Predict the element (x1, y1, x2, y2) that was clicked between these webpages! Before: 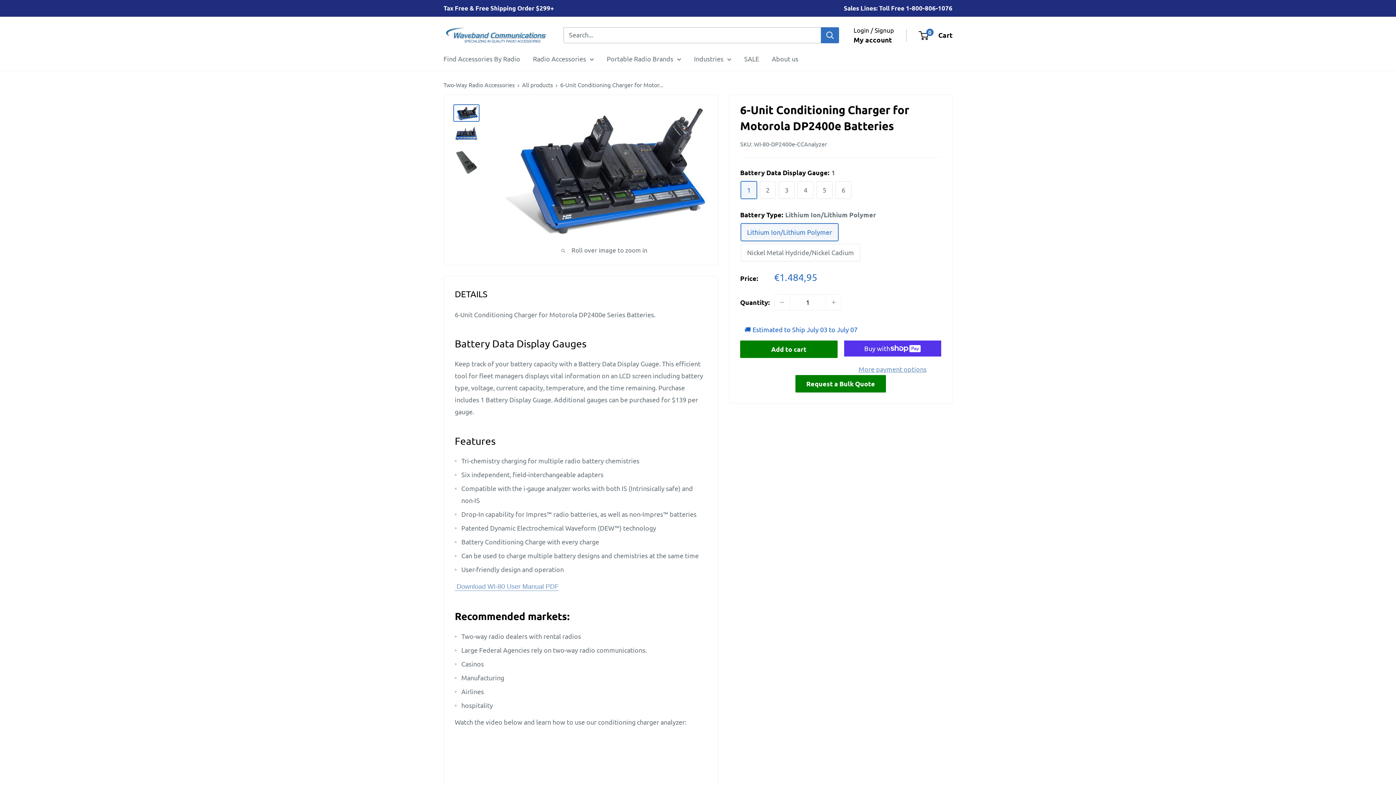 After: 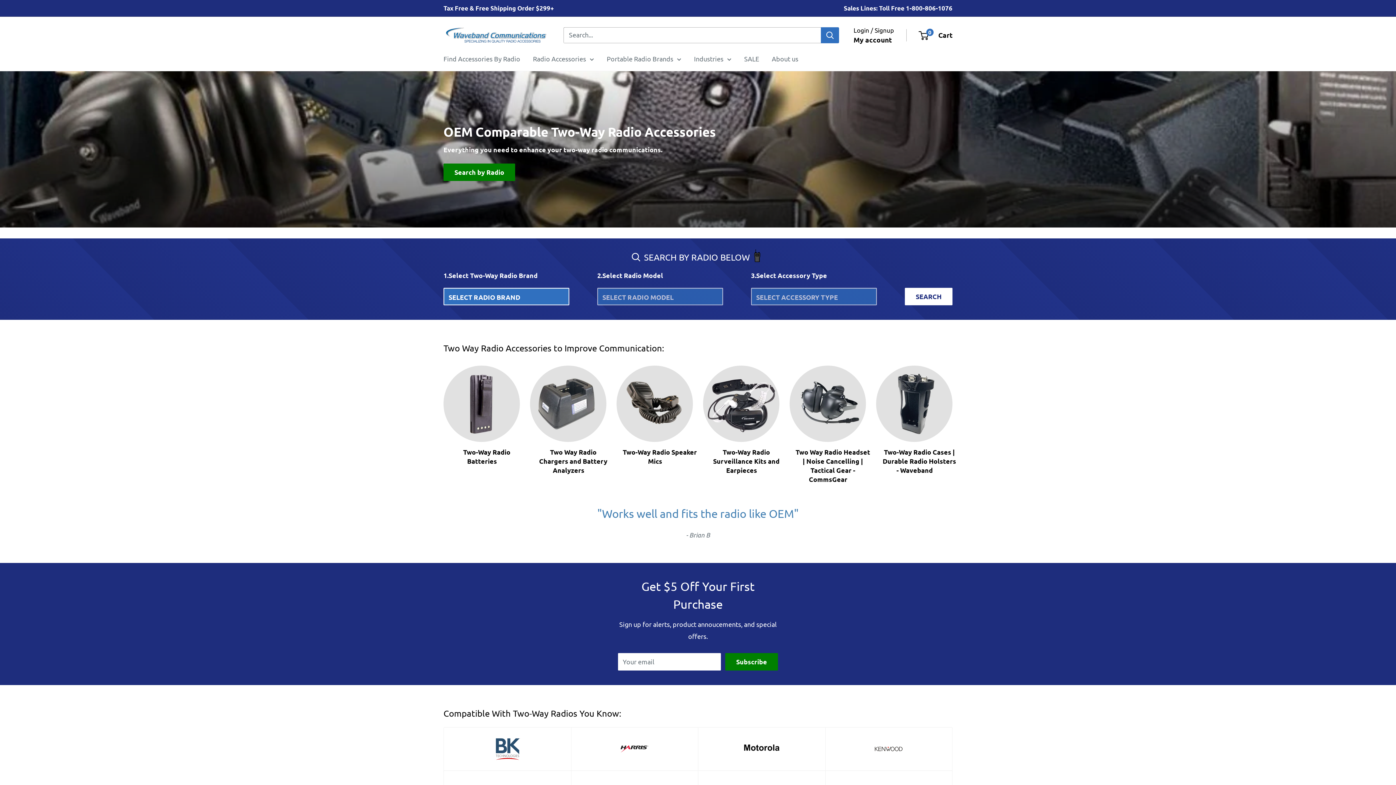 Action: label: Portable Radio Brands bbox: (606, 52, 681, 64)